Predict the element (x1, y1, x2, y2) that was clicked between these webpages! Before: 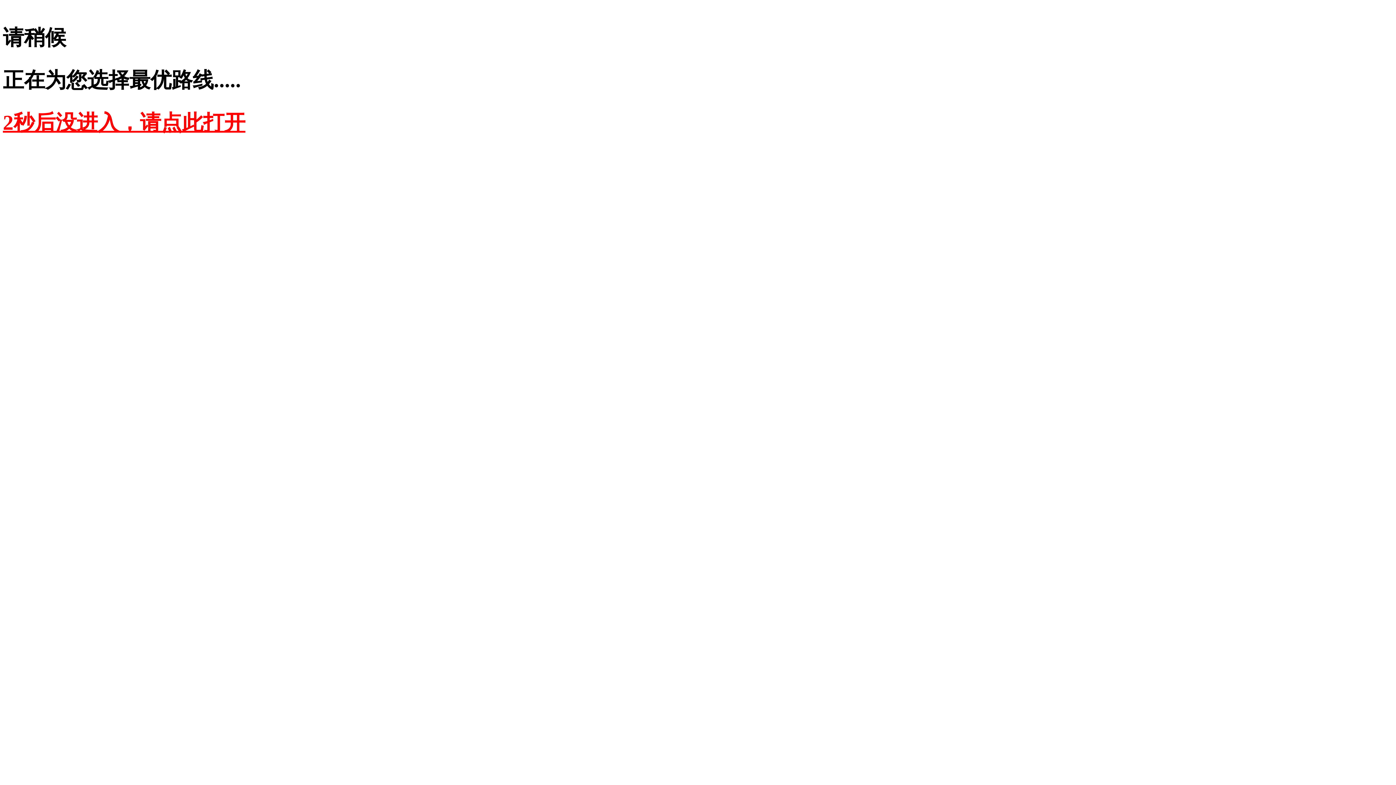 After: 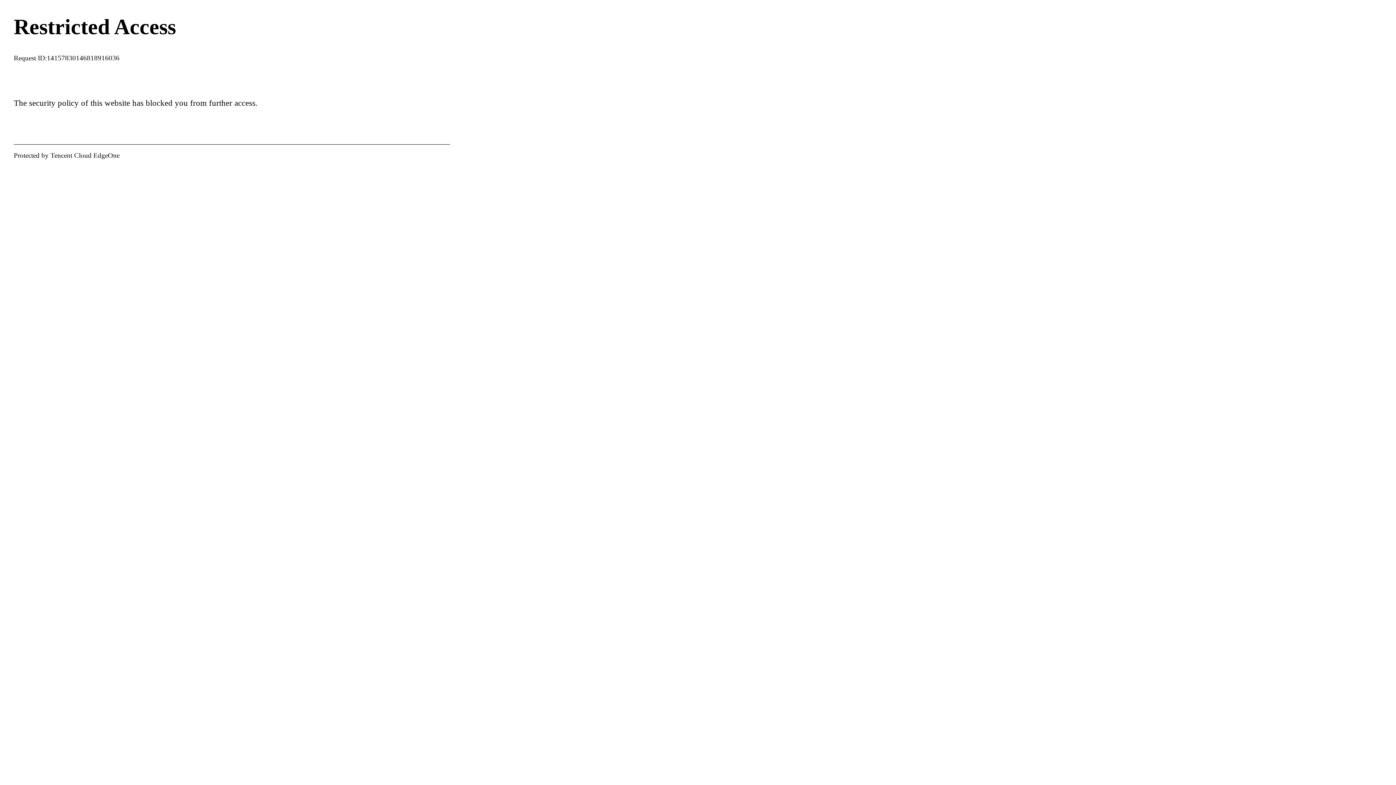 Action: label: 2秒后没进入，请点此打开 bbox: (2, 110, 245, 134)